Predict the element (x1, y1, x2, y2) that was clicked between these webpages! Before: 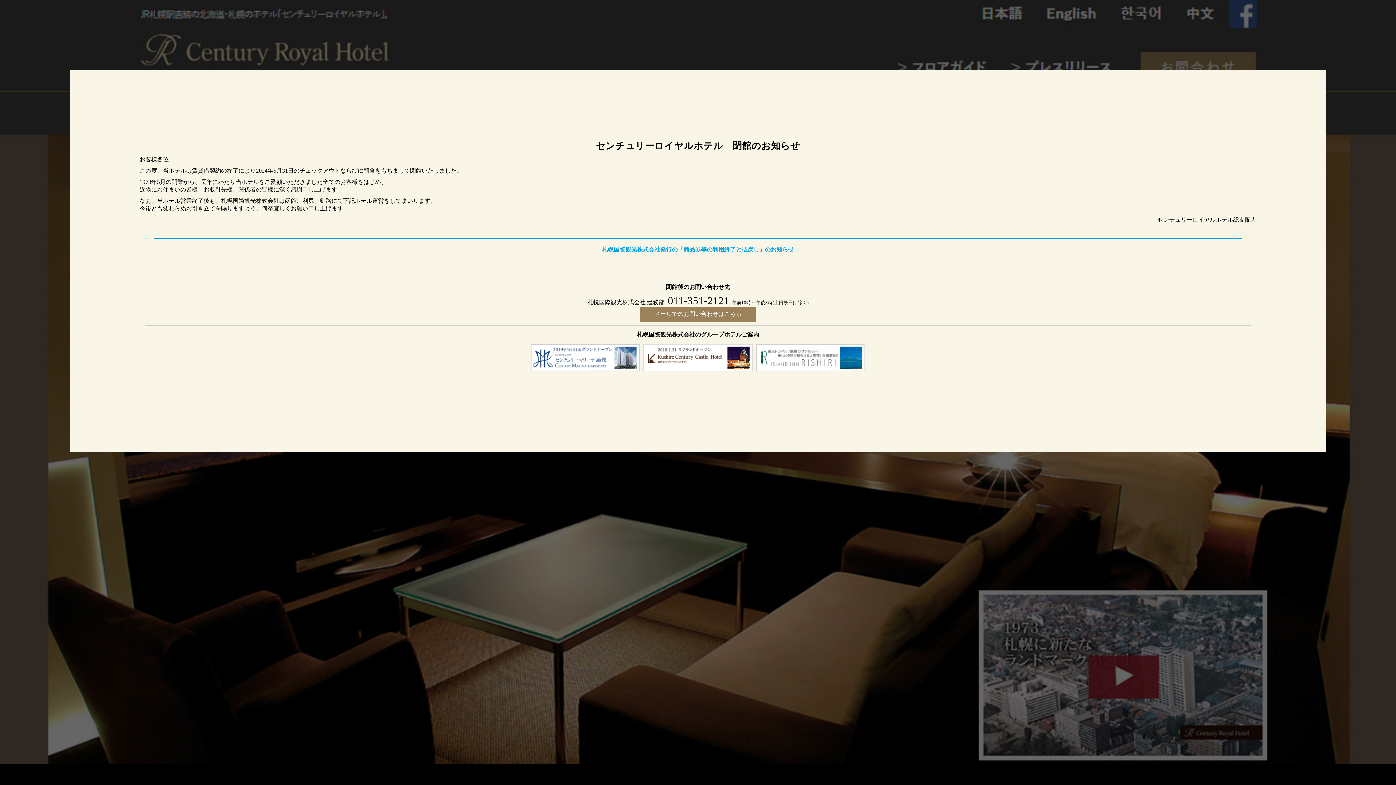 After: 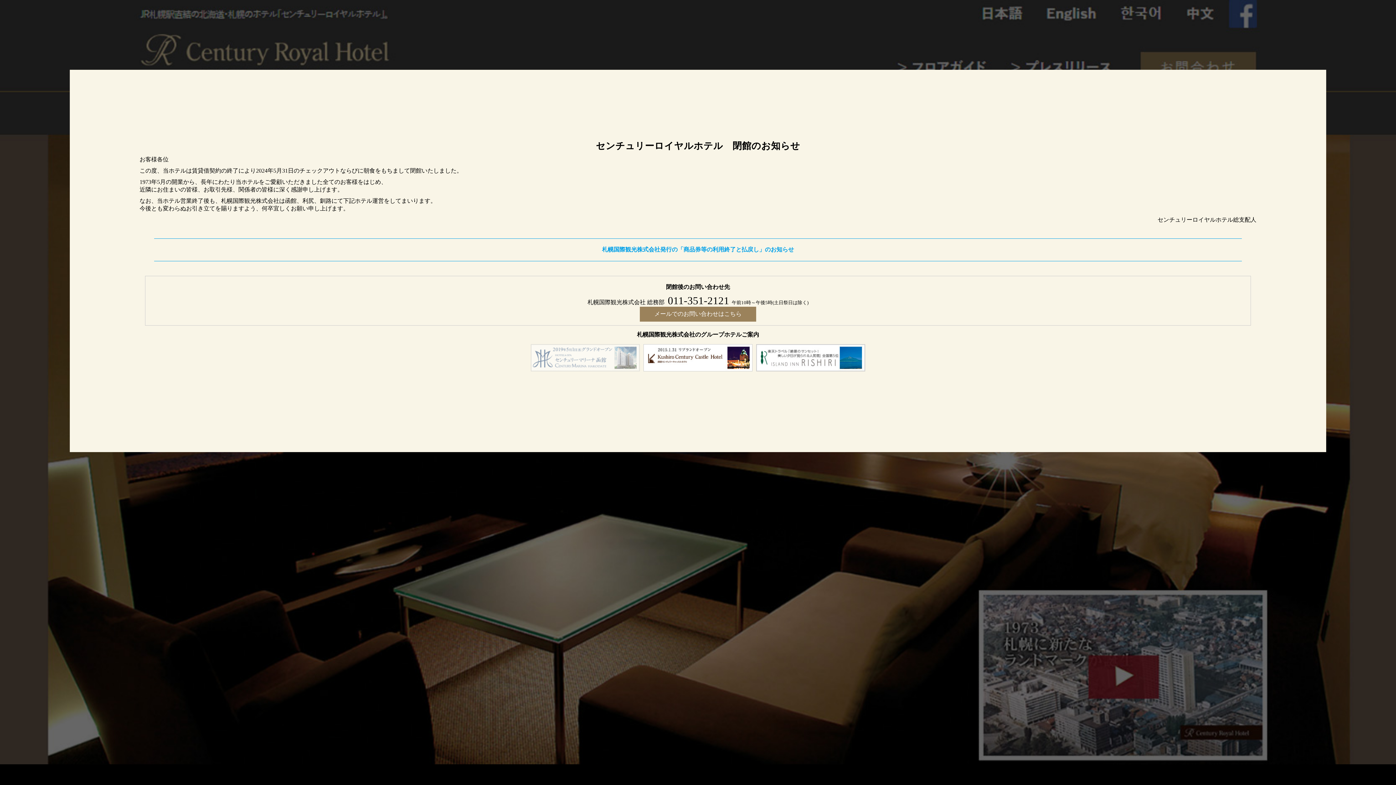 Action: bbox: (530, 354, 640, 360)